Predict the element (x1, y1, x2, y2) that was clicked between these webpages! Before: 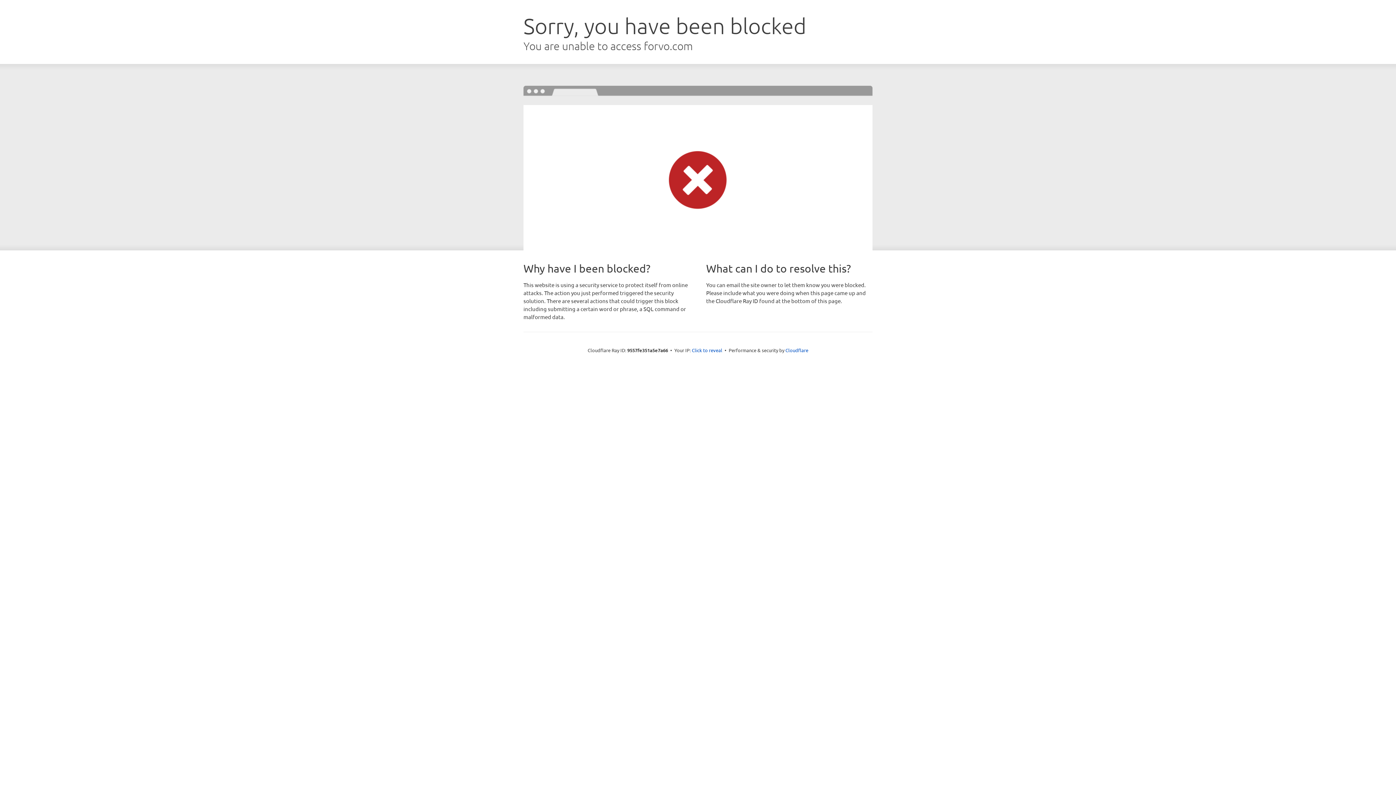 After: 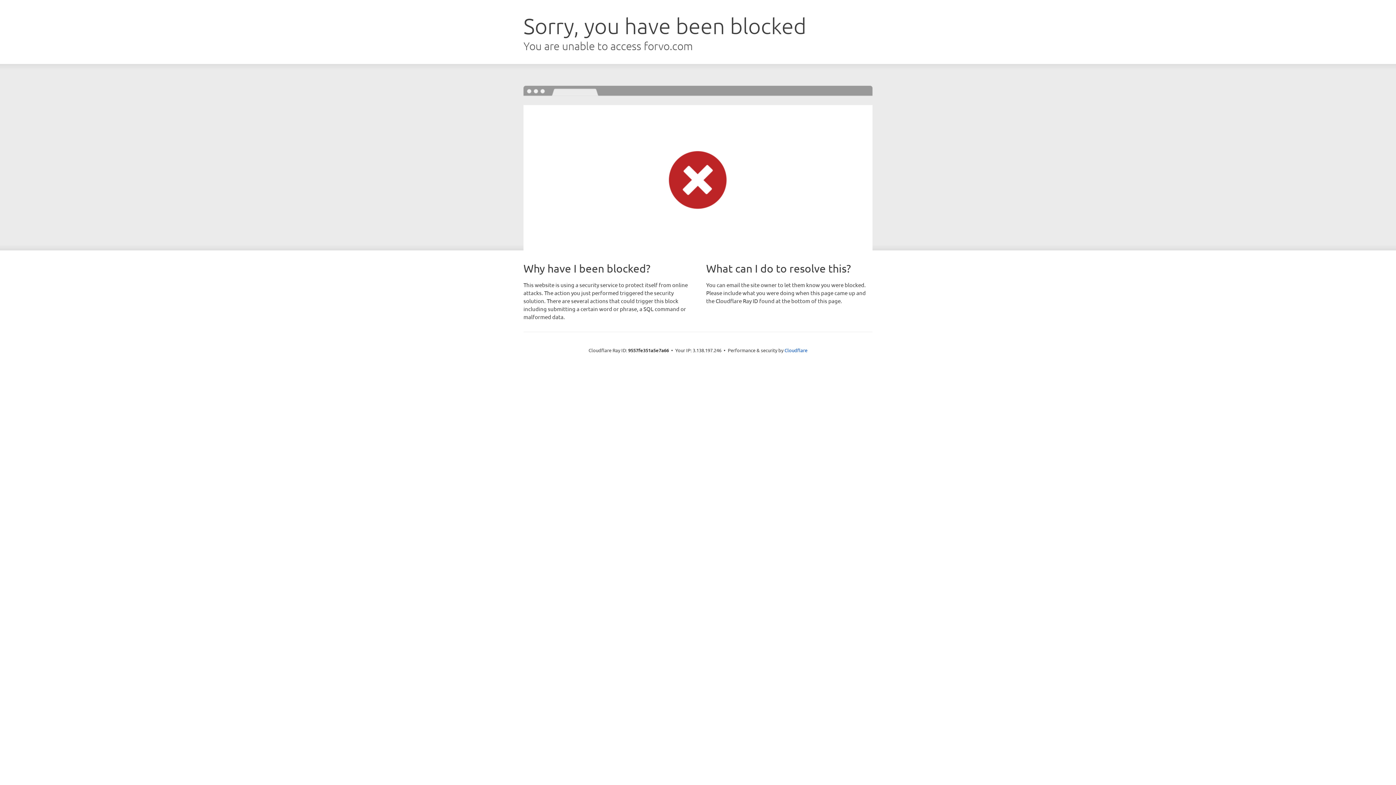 Action: bbox: (692, 346, 722, 353) label: Click to reveal